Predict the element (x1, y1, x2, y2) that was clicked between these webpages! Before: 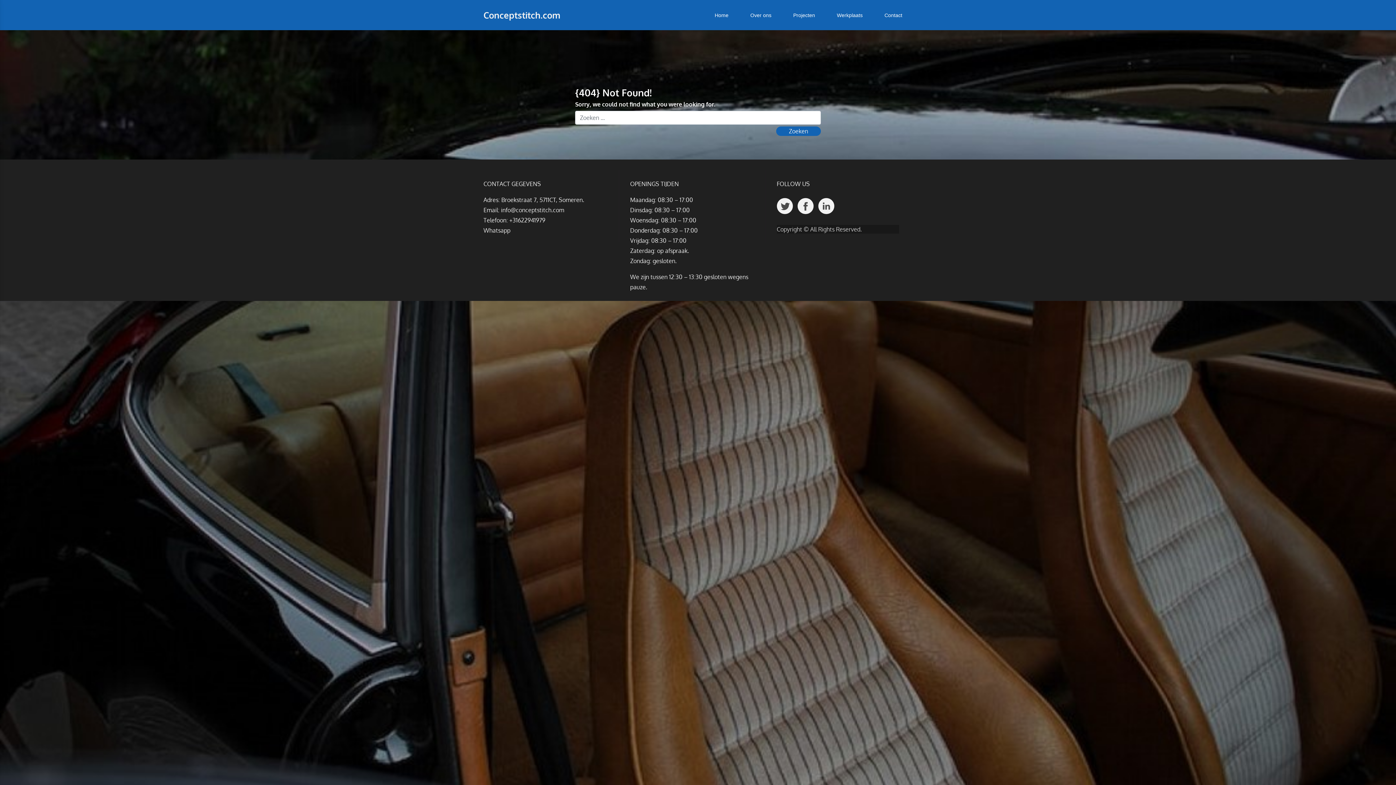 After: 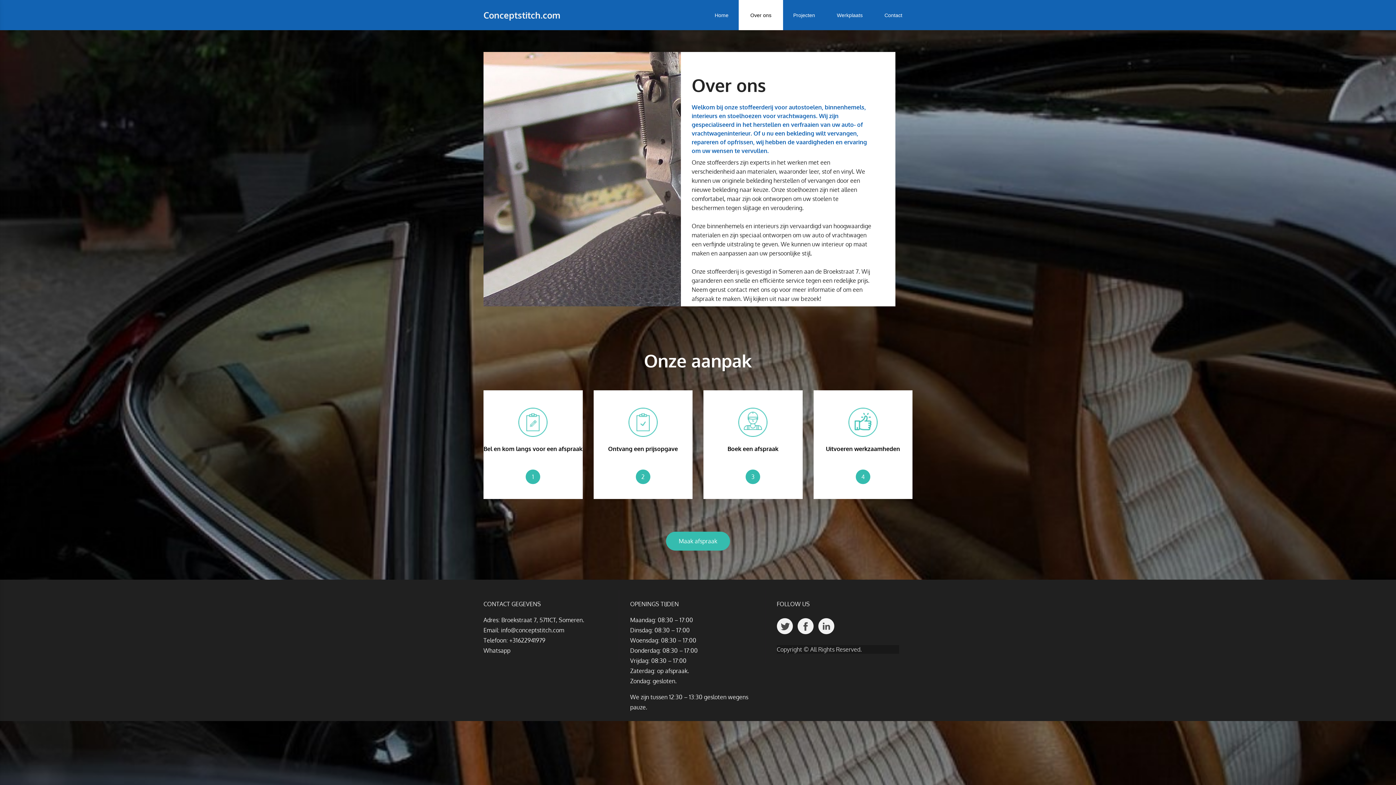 Action: bbox: (738, 0, 783, 30) label: Over ons